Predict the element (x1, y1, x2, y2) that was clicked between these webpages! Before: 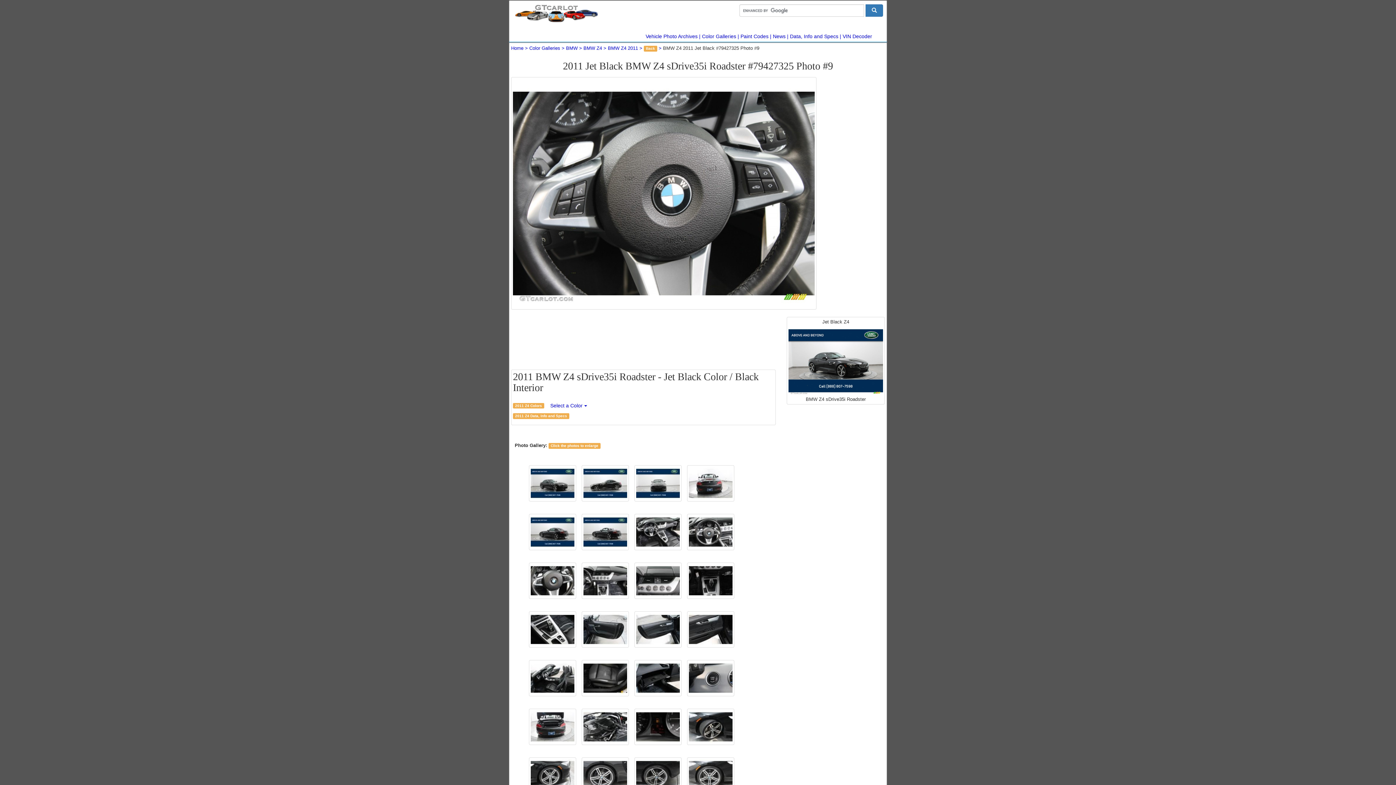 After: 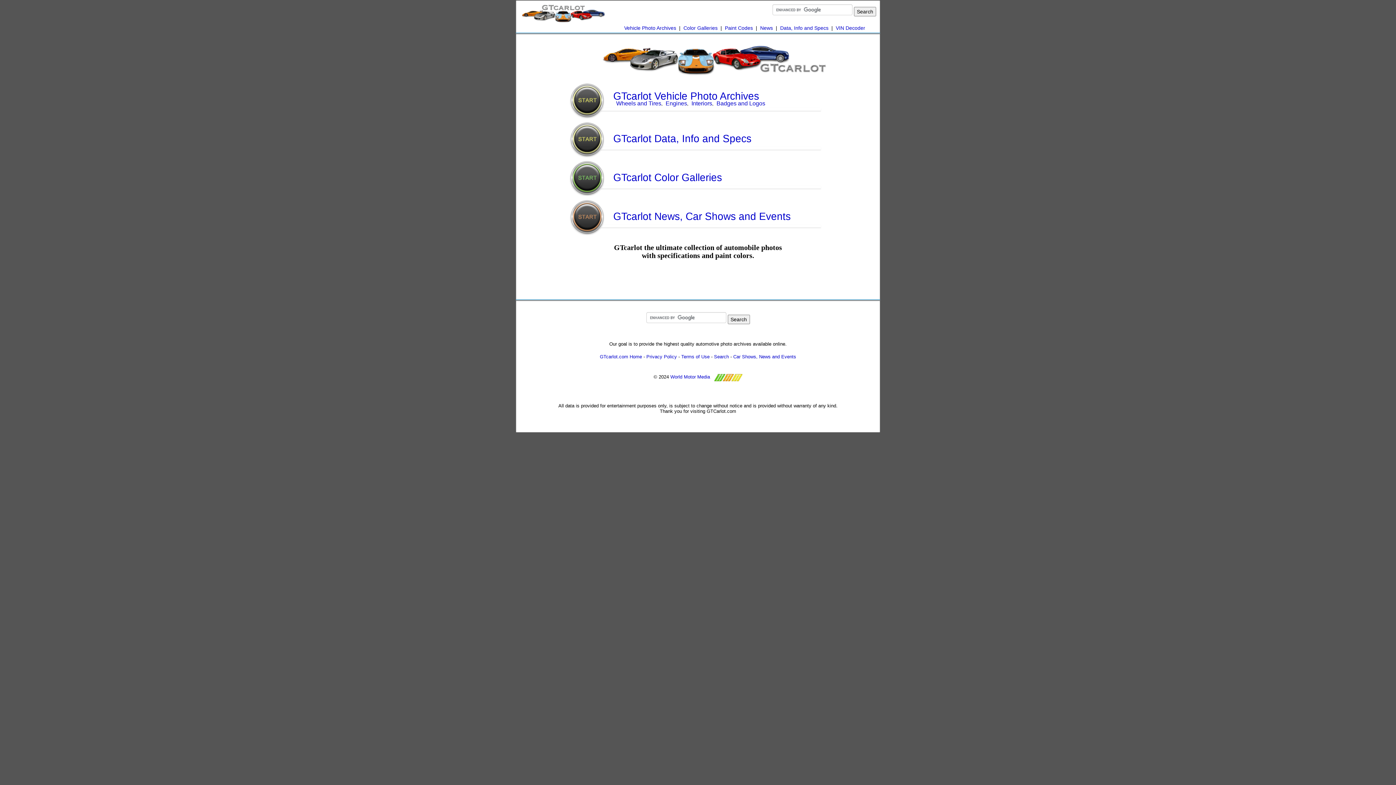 Action: bbox: (514, 10, 598, 15)